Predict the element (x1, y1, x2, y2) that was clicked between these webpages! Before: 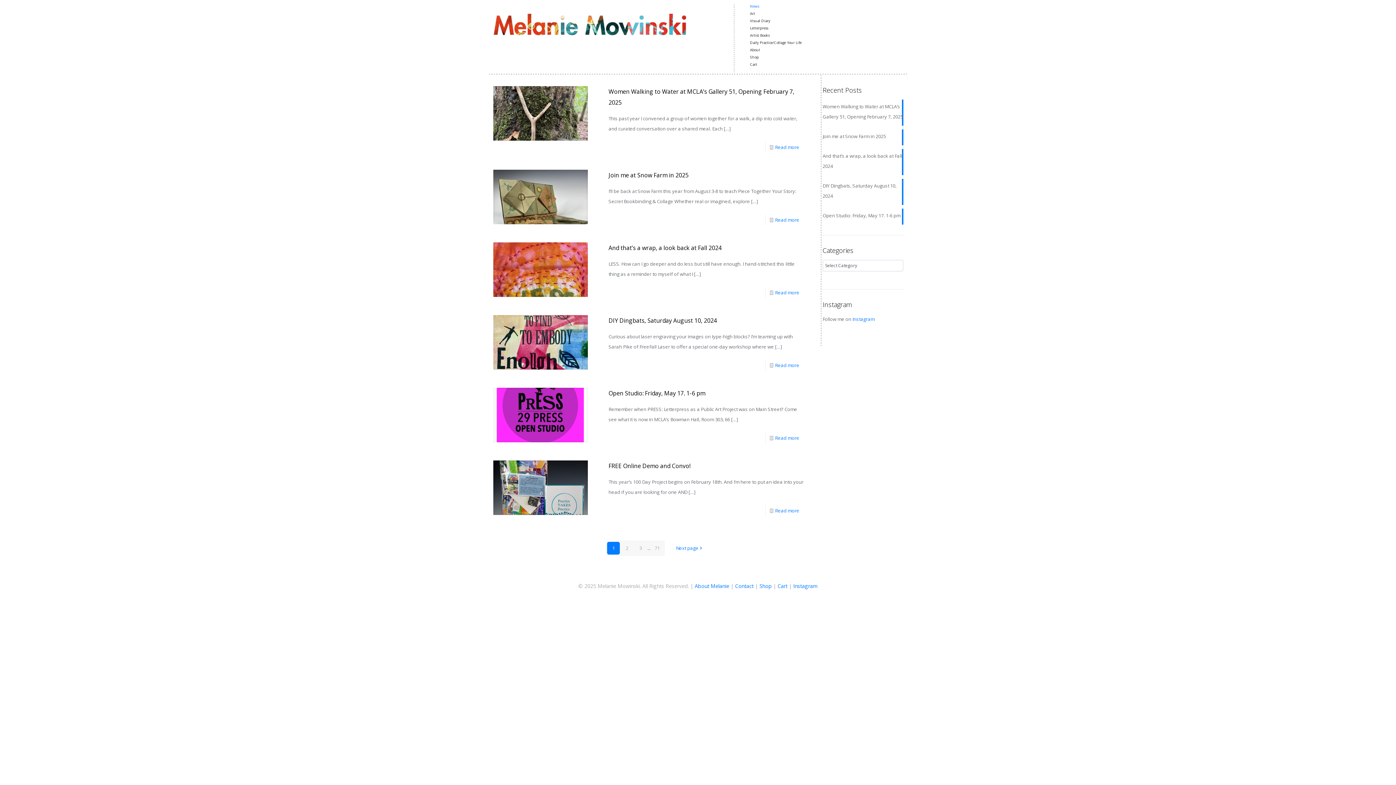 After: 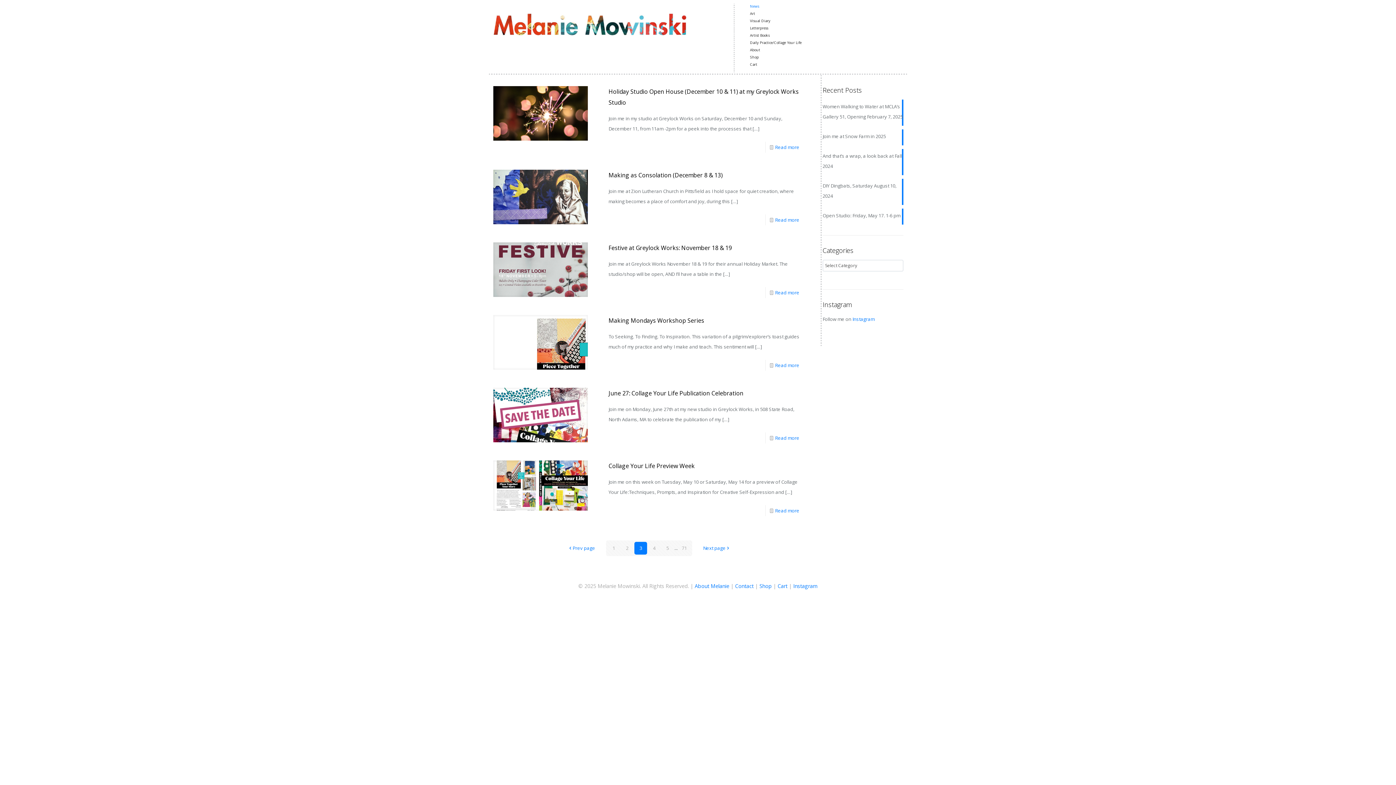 Action: bbox: (634, 542, 647, 554) label: 3